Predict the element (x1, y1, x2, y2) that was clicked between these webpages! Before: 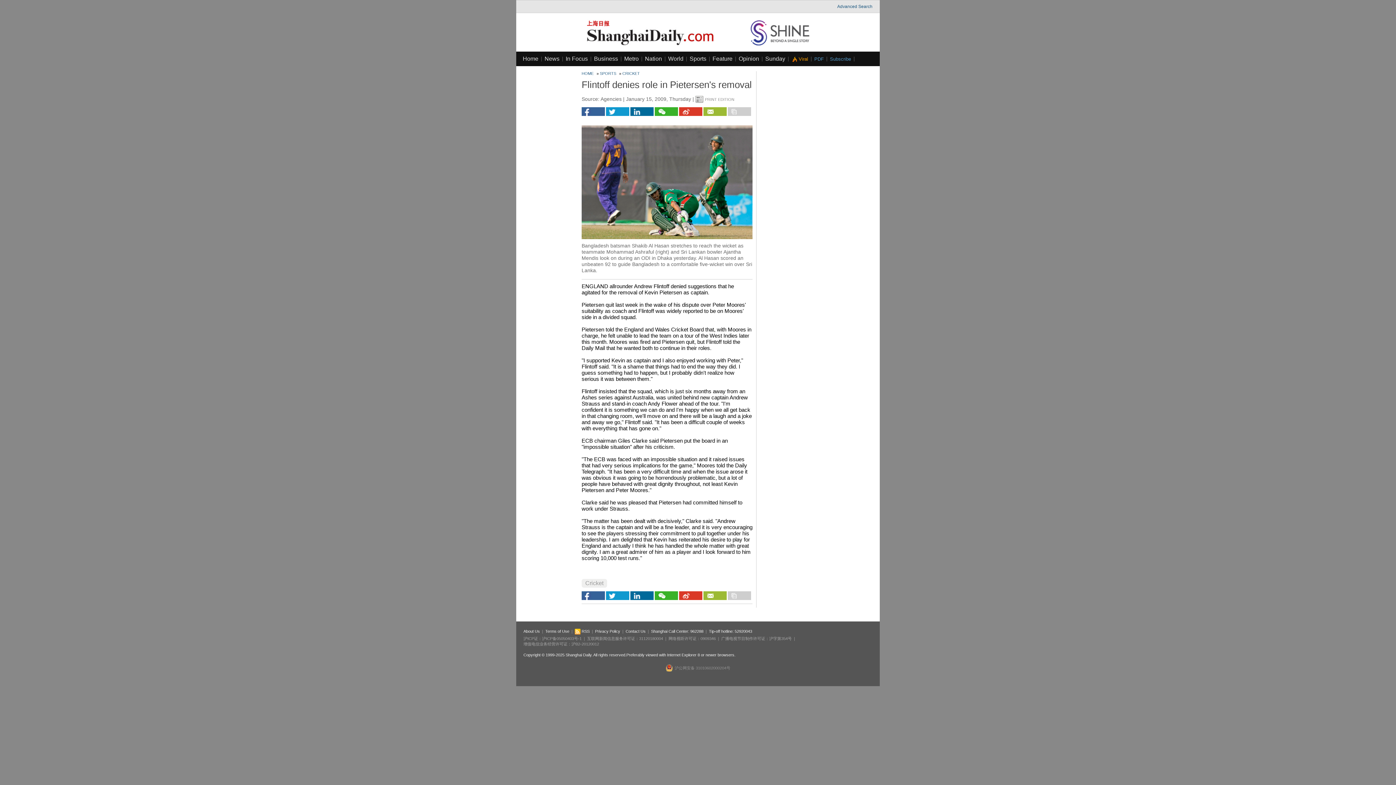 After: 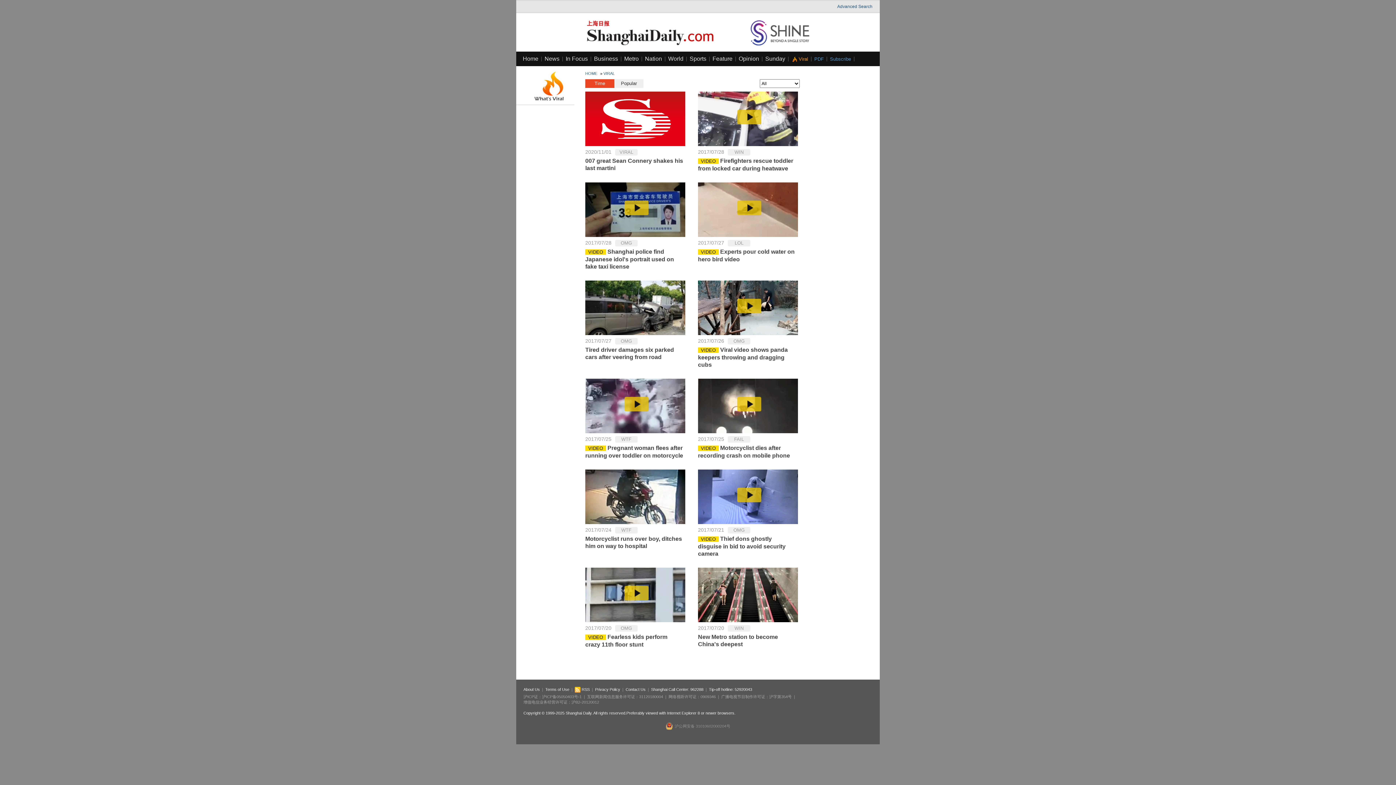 Action: label: Viral bbox: (791, 56, 808, 61)